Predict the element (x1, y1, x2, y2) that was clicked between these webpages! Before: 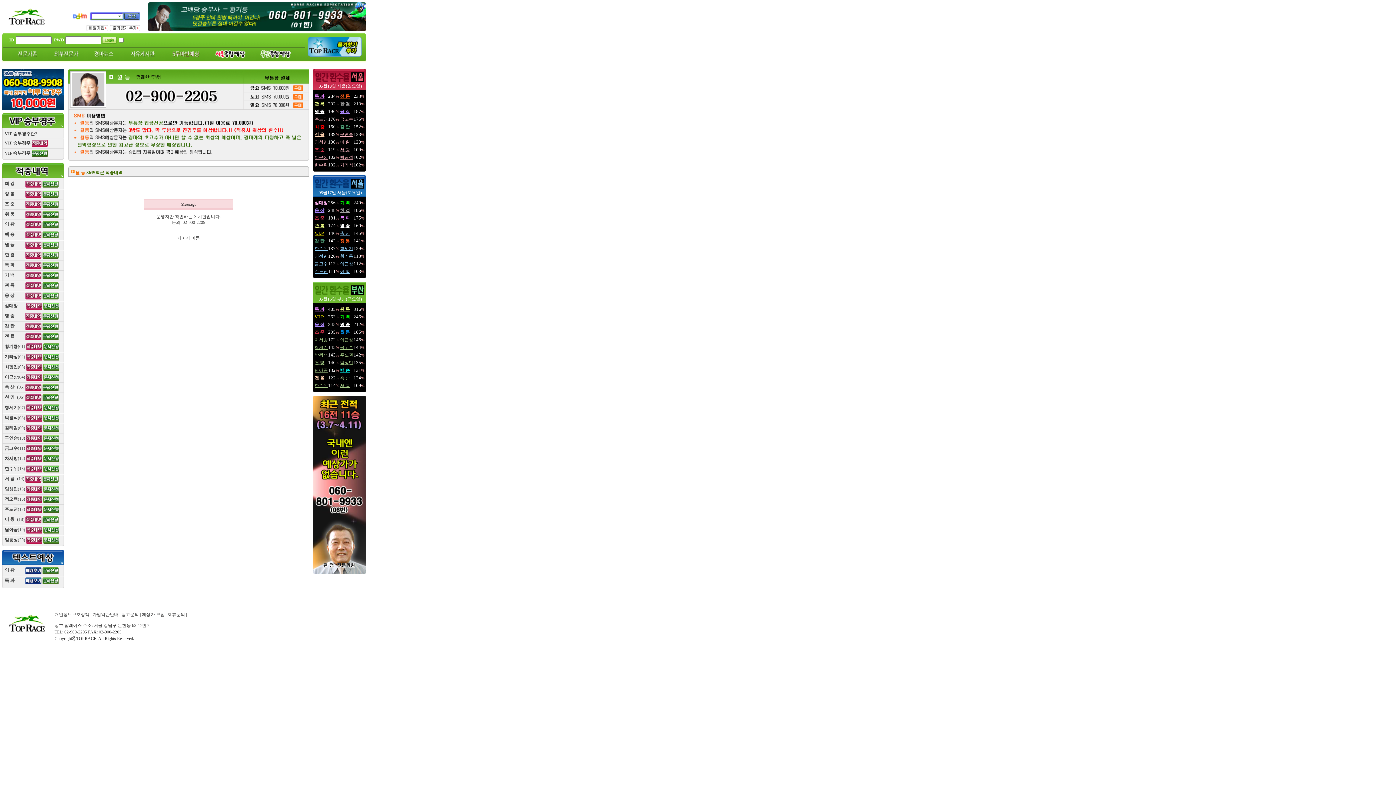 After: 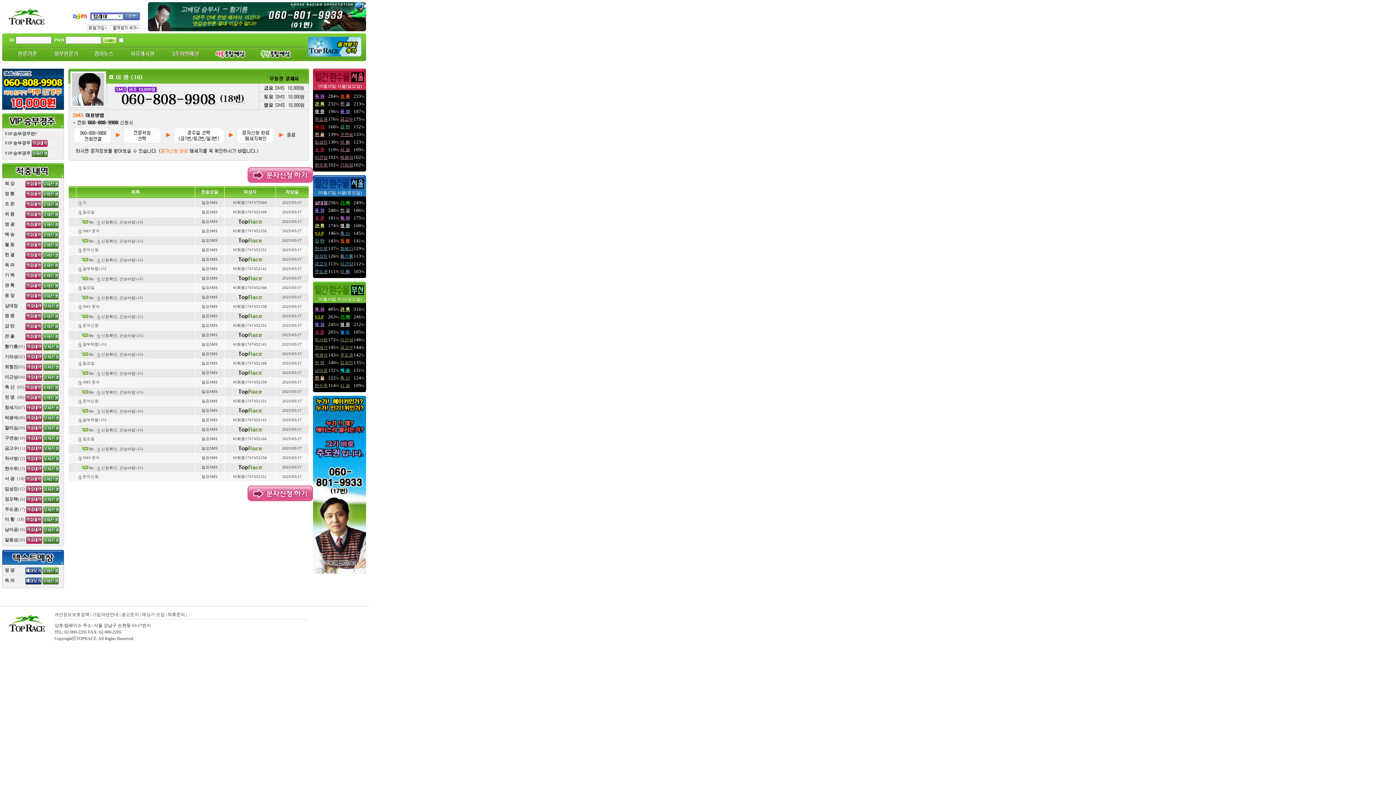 Action: bbox: (42, 517, 58, 522)